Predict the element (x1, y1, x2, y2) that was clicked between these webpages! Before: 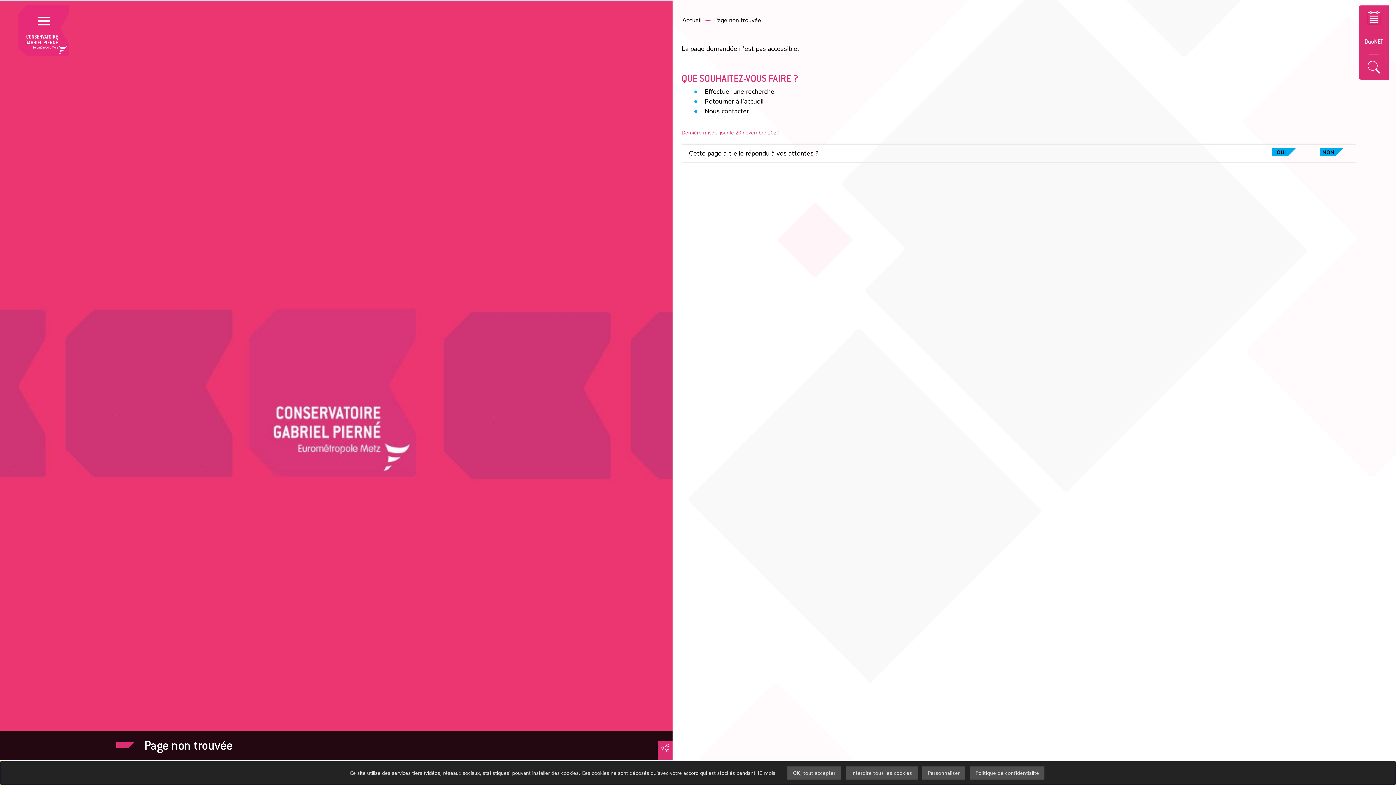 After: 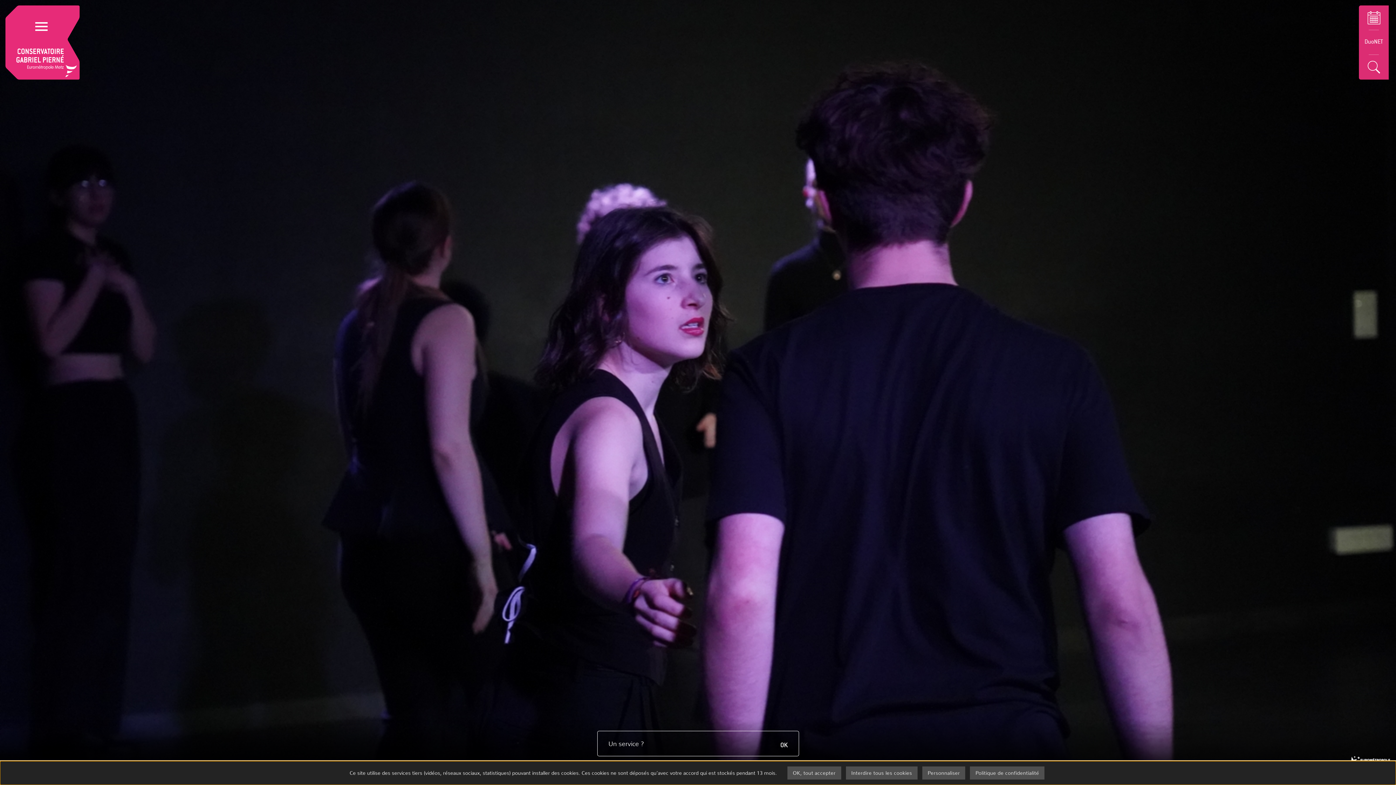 Action: bbox: (18, 5, 68, 57)